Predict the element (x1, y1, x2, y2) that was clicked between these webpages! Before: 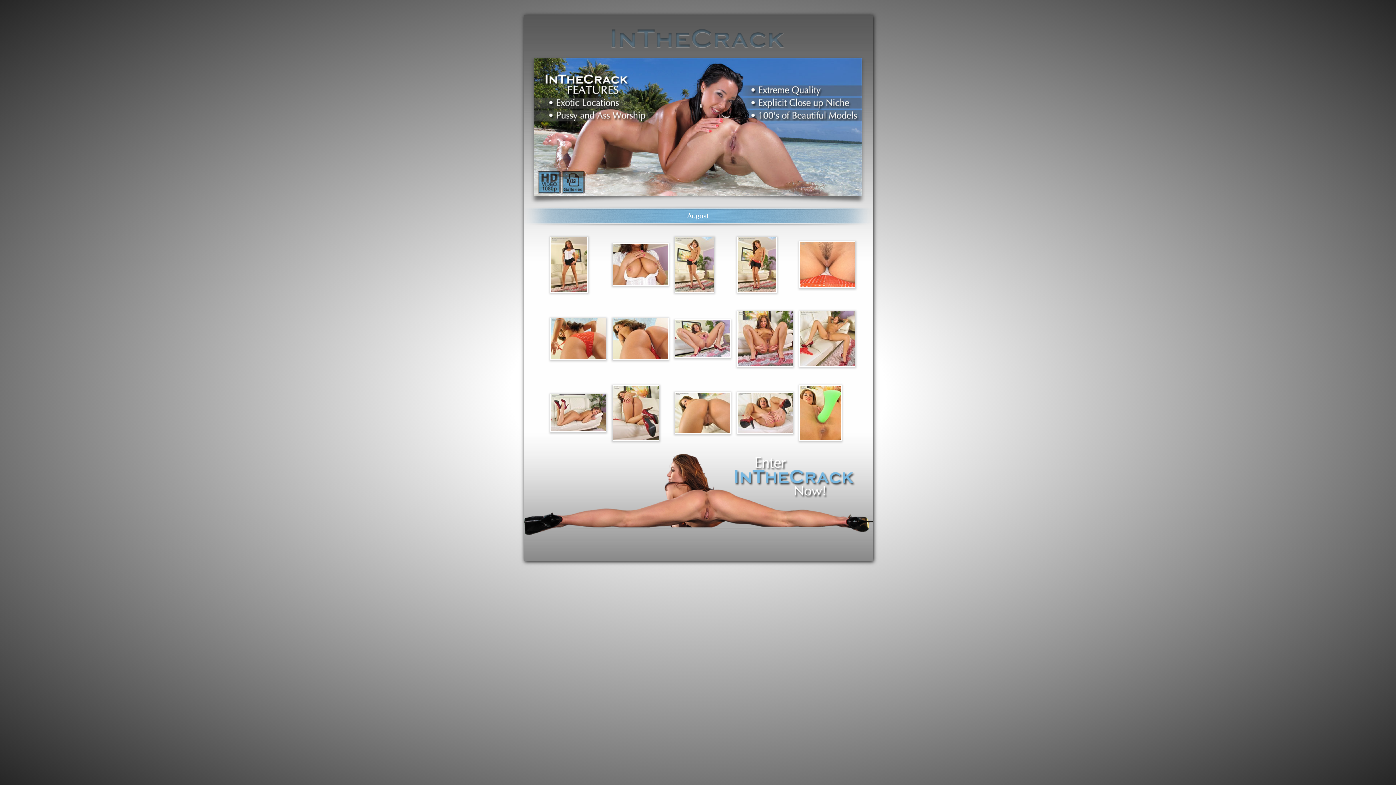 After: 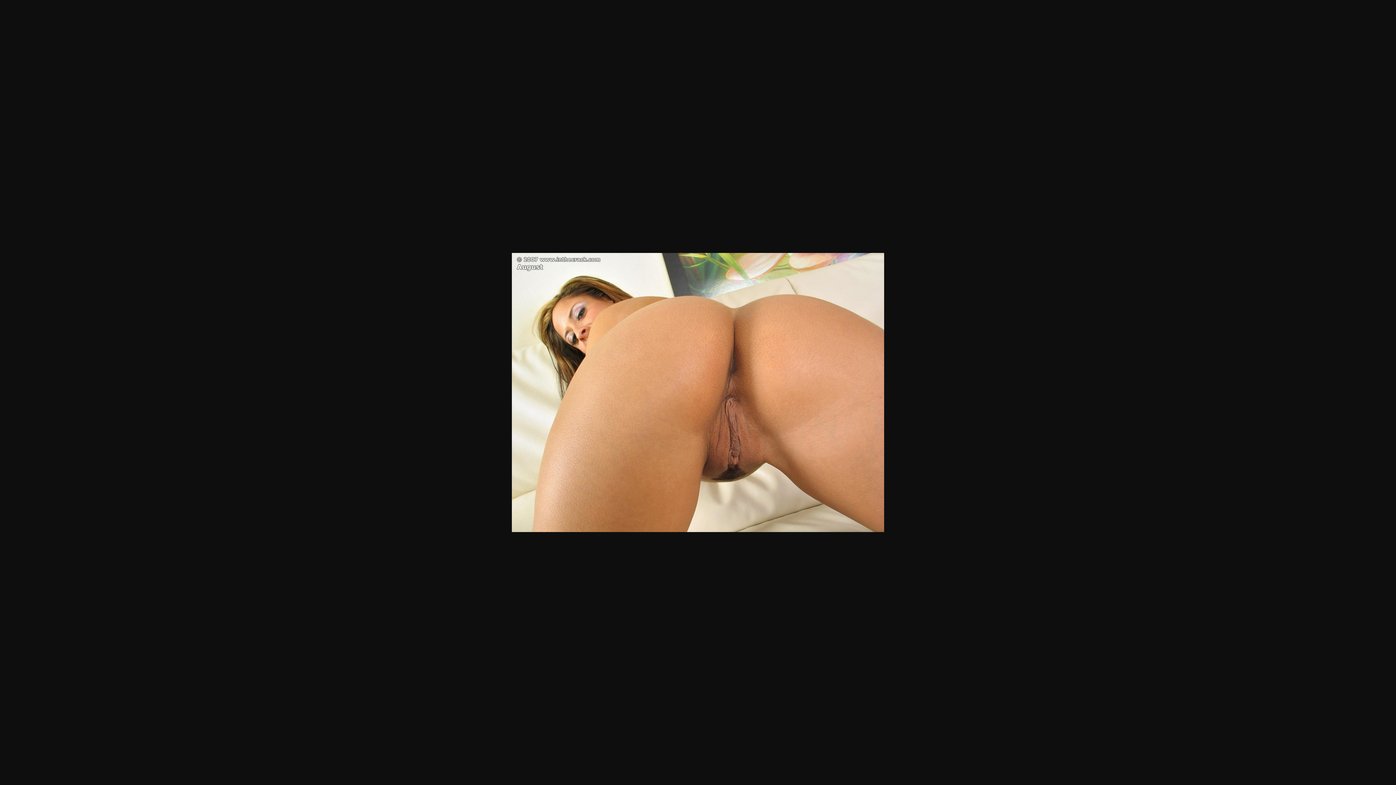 Action: bbox: (675, 409, 731, 415)